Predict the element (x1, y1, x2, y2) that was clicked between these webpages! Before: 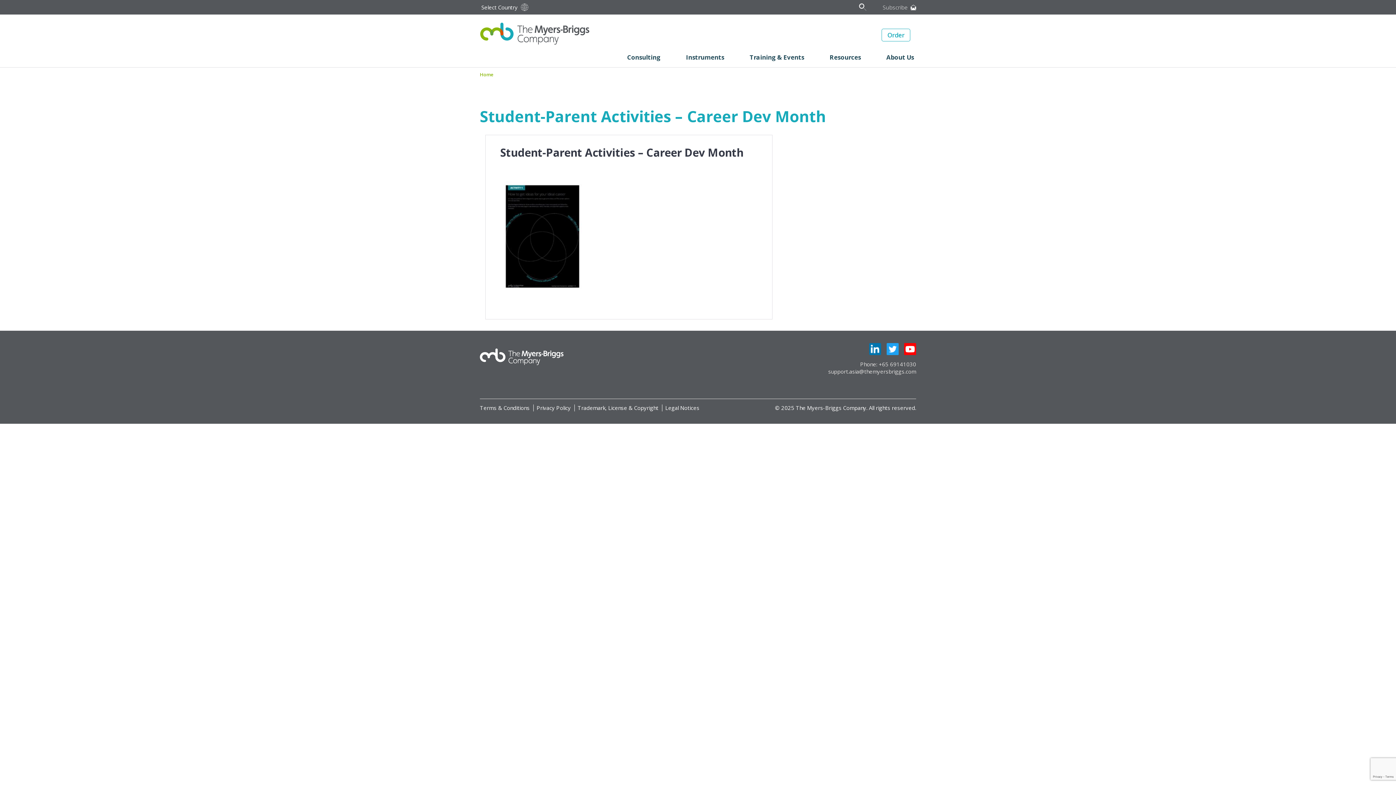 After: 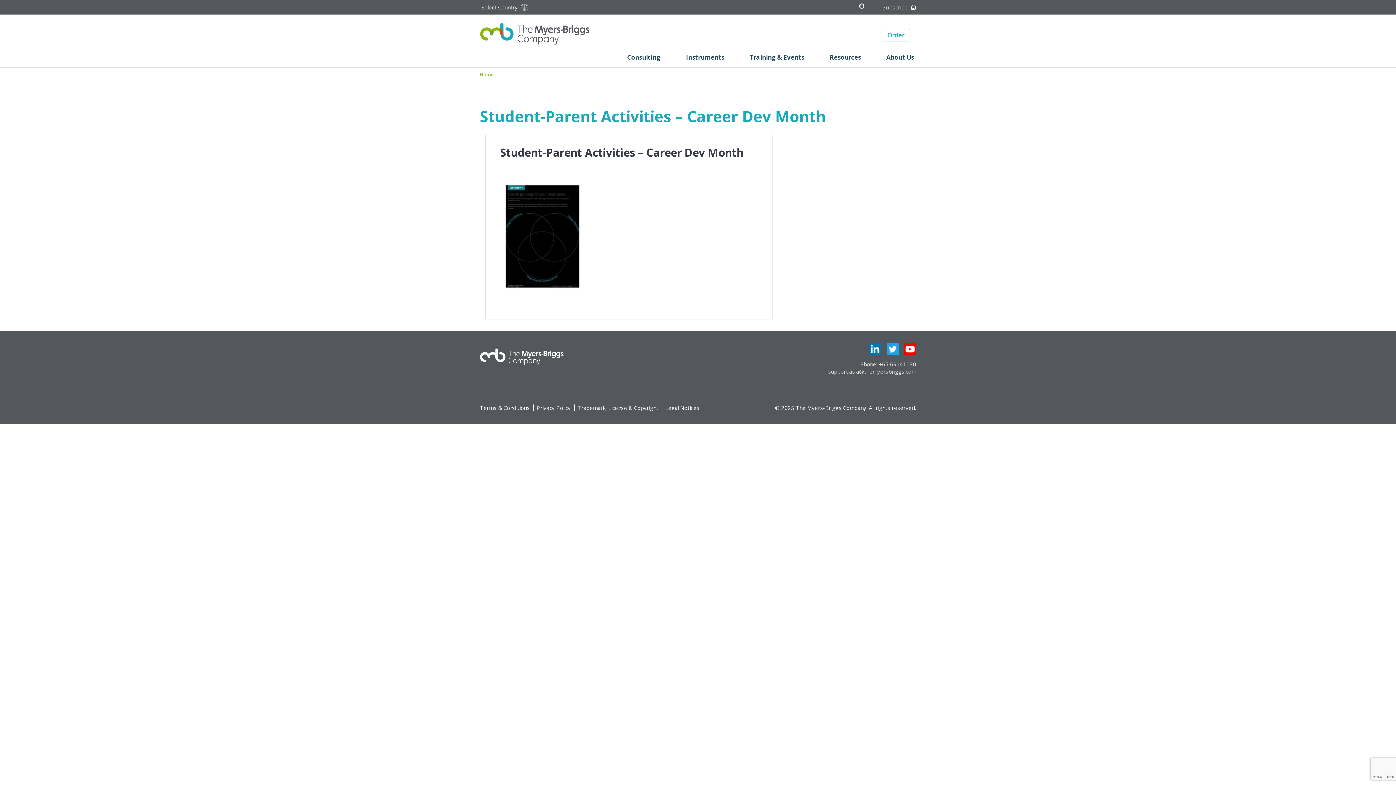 Action: label: Privacy Policy bbox: (536, 404, 570, 411)